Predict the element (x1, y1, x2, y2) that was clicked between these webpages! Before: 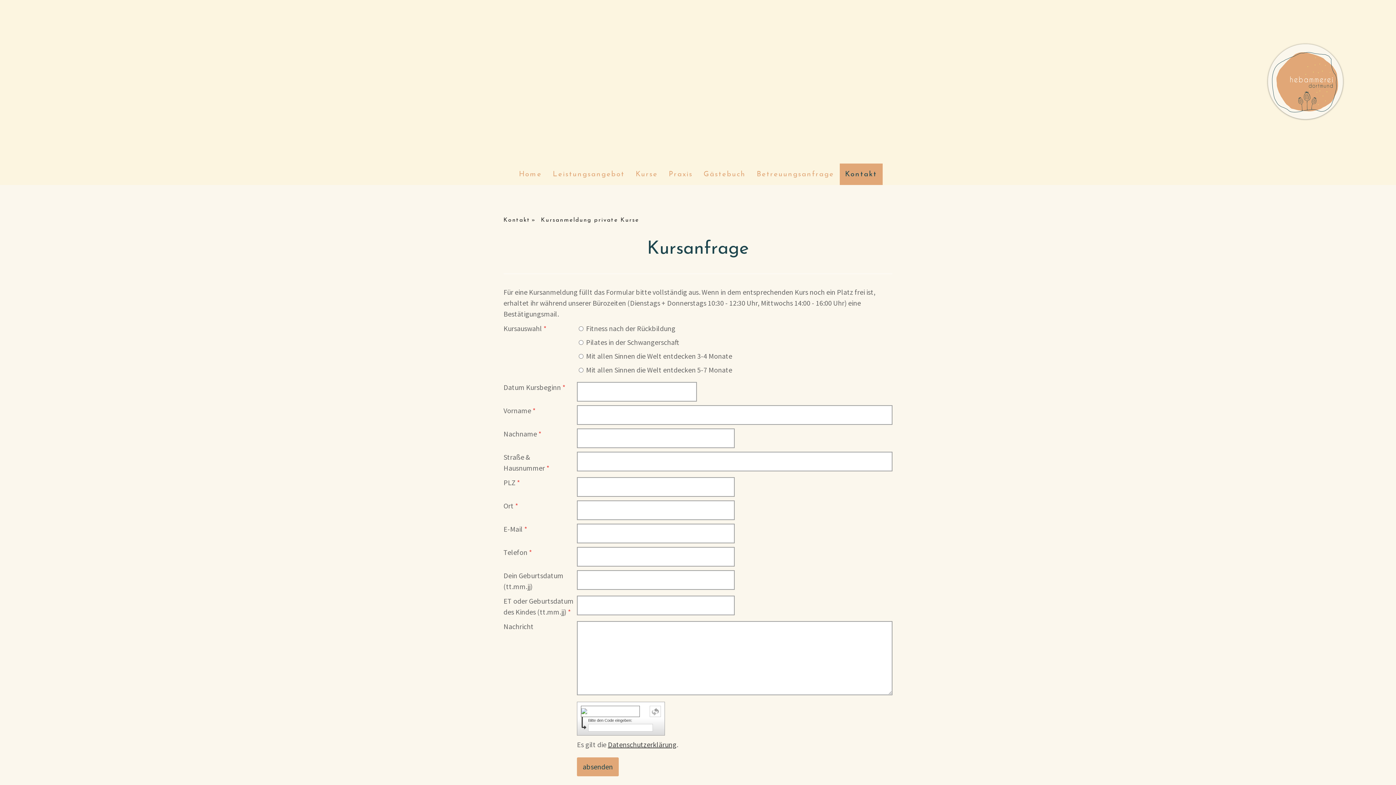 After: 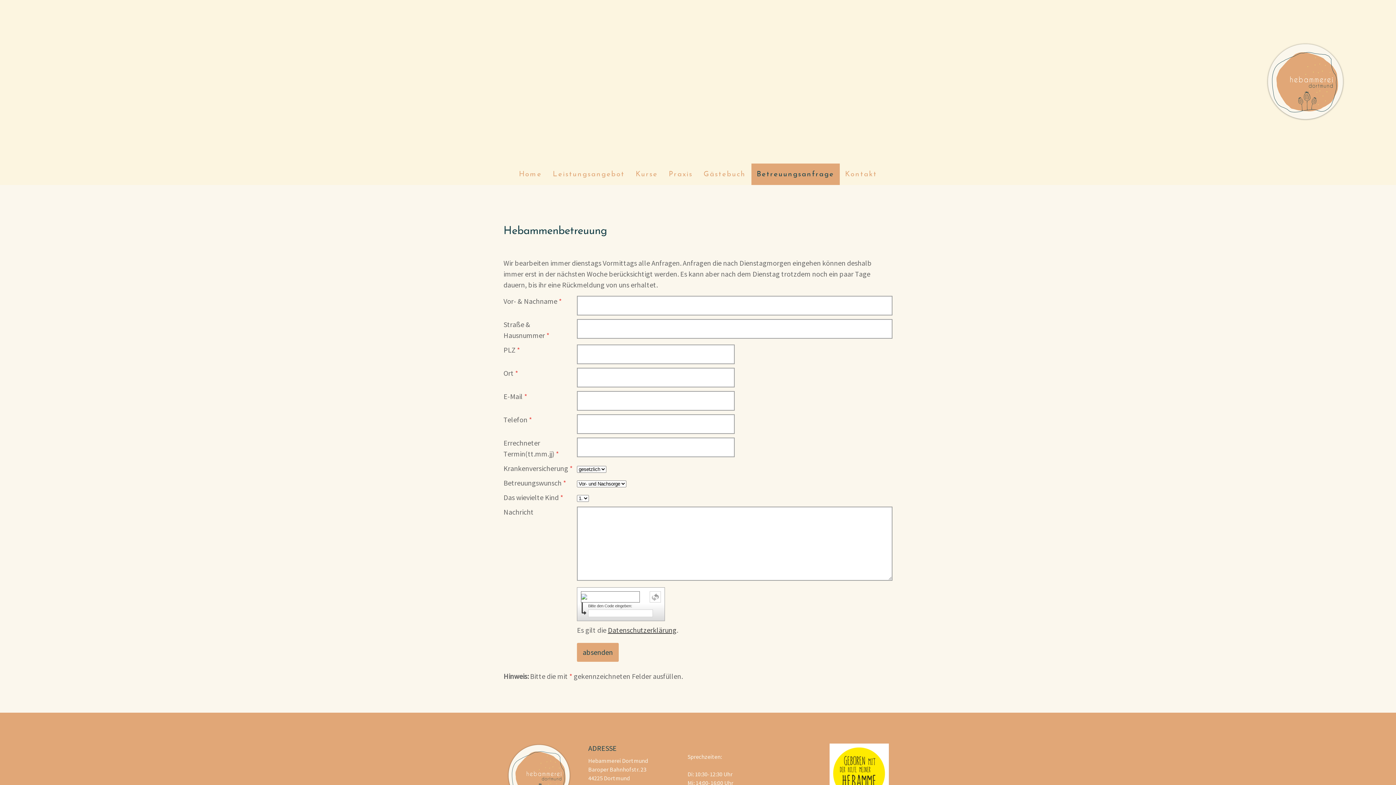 Action: bbox: (751, 163, 839, 185) label: Betreuungsanfrage